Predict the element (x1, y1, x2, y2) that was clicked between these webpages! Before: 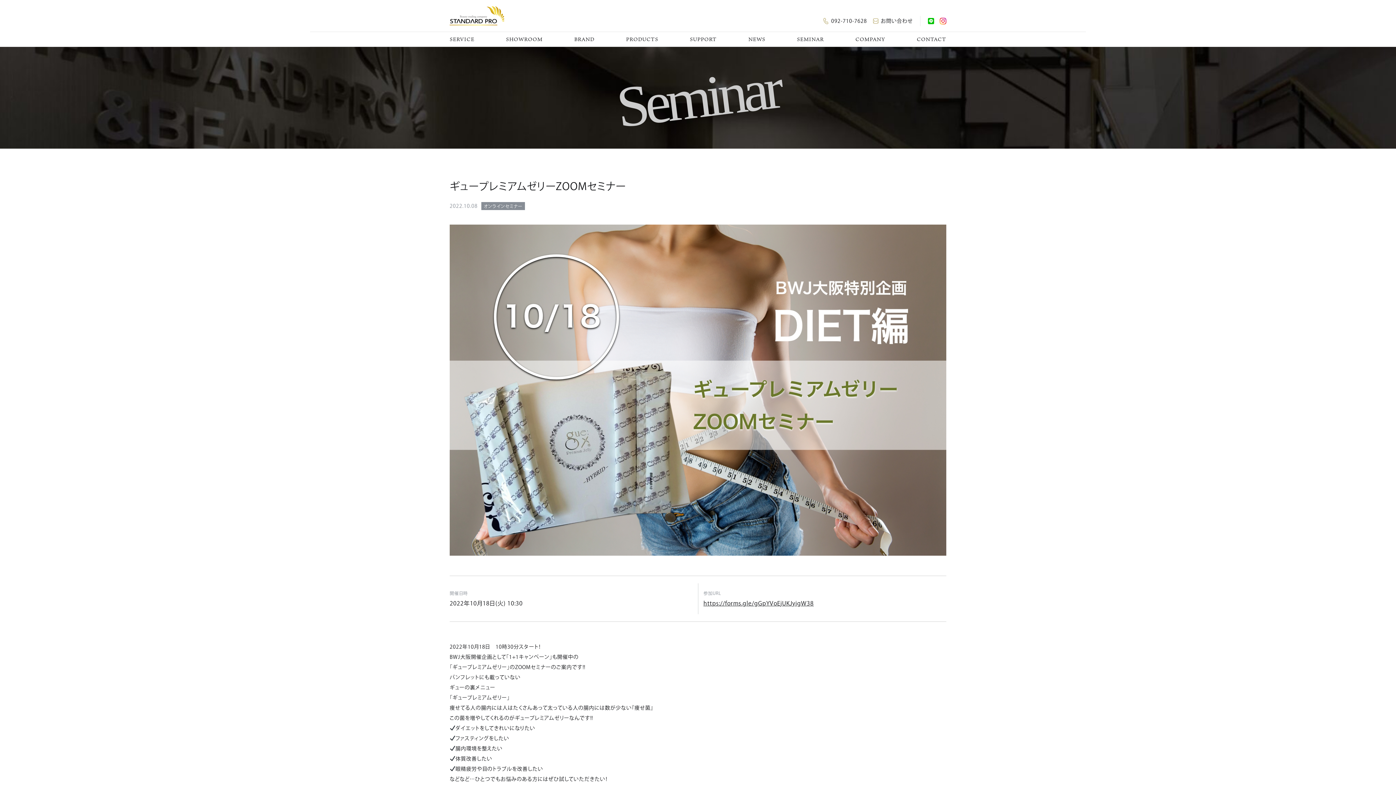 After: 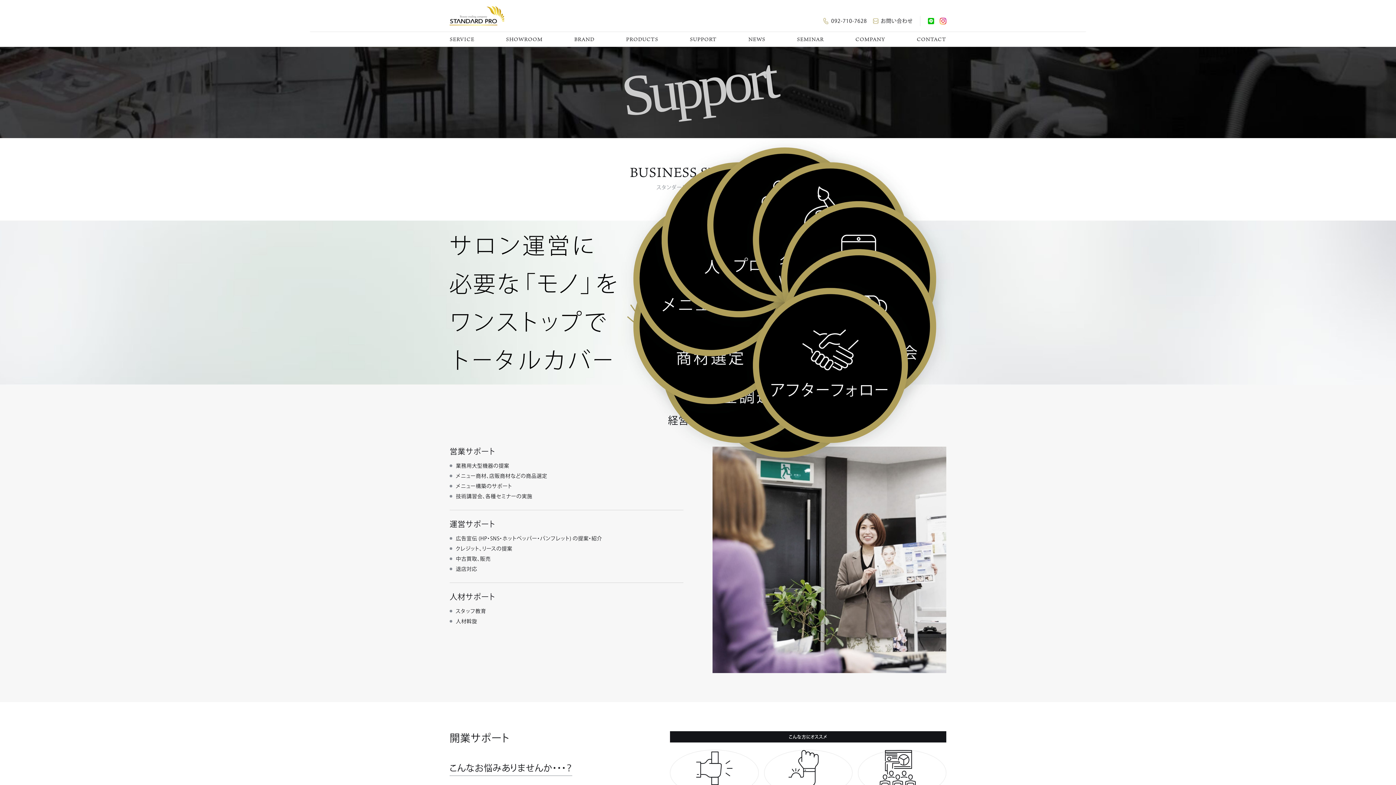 Action: bbox: (690, 31, 716, 46) label: SUPPORT